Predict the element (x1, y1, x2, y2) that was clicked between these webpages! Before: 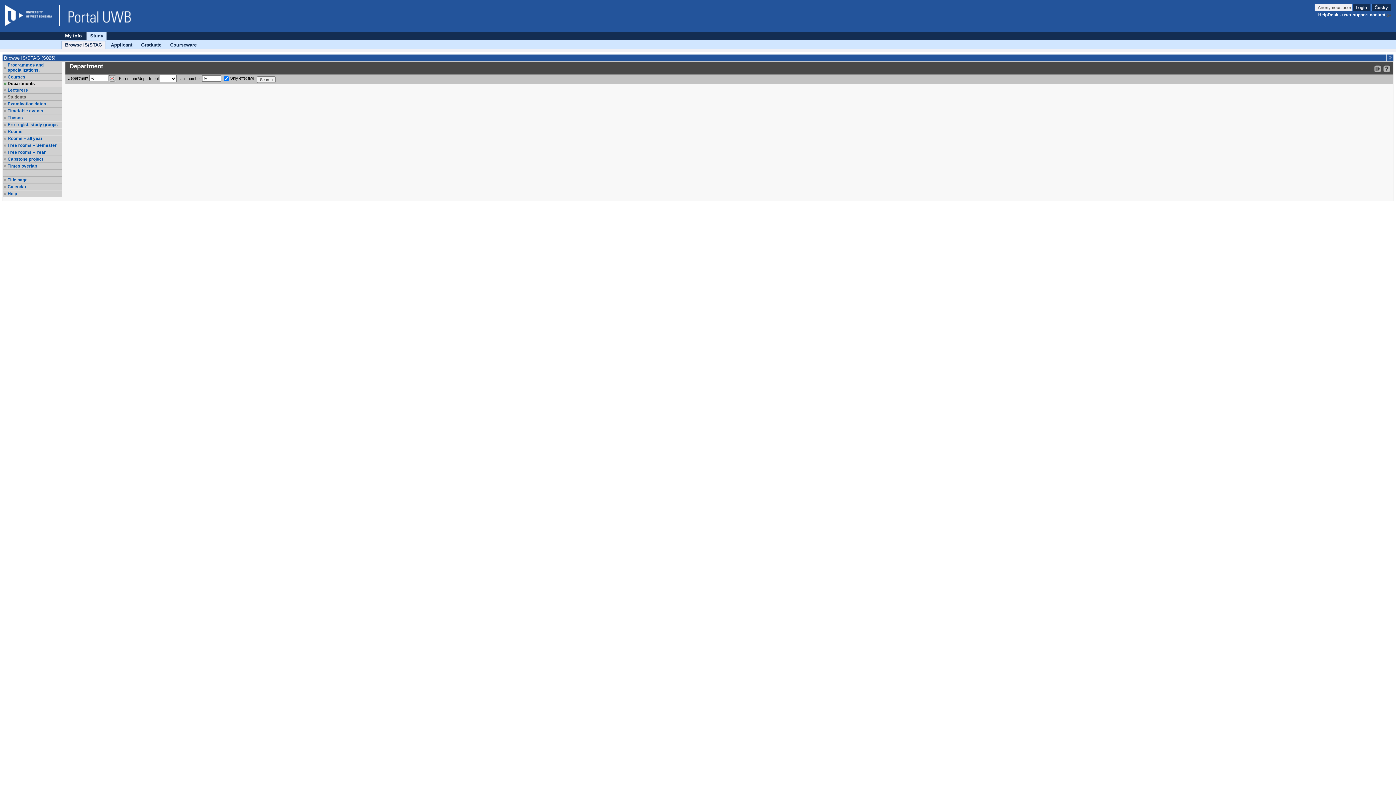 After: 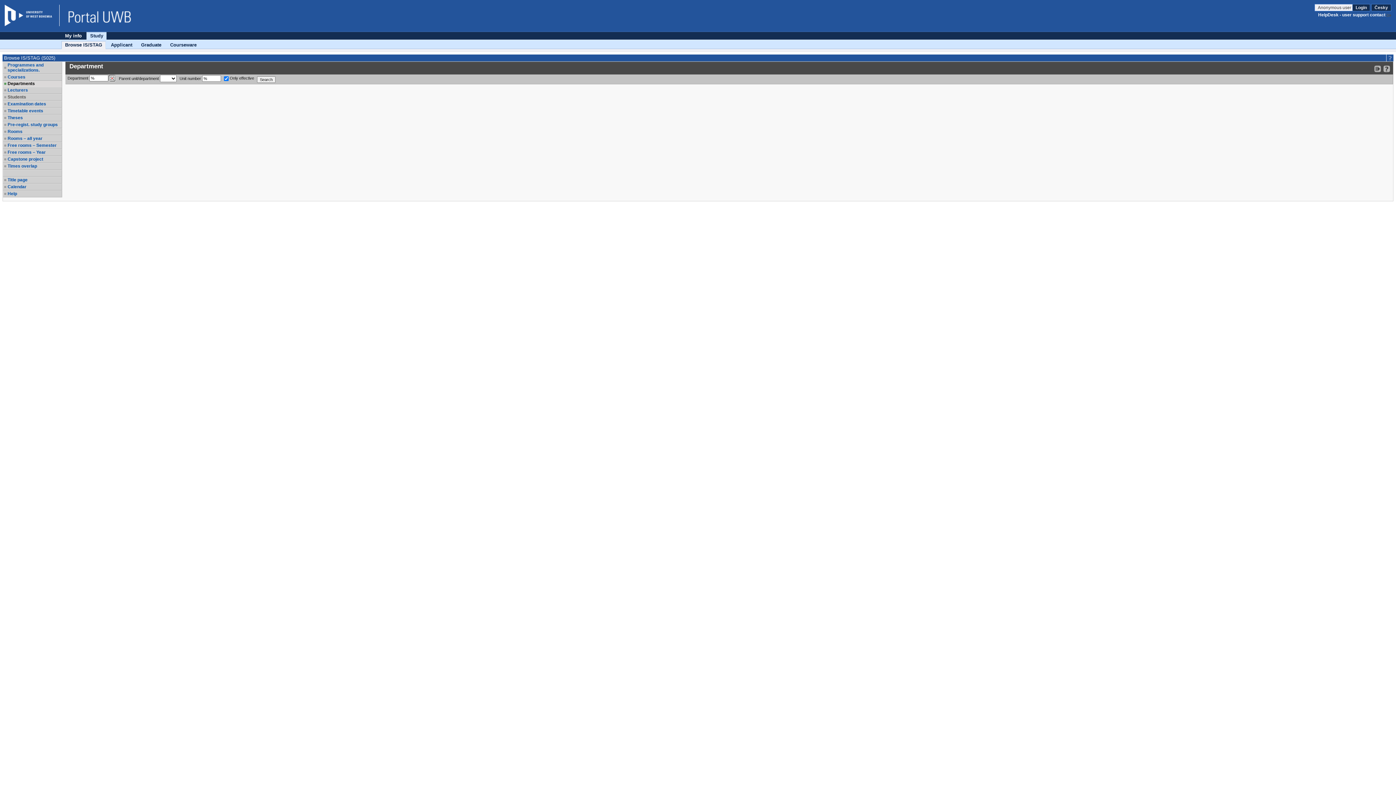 Action: label: Departments
, selected item bbox: (7, 81, 61, 86)